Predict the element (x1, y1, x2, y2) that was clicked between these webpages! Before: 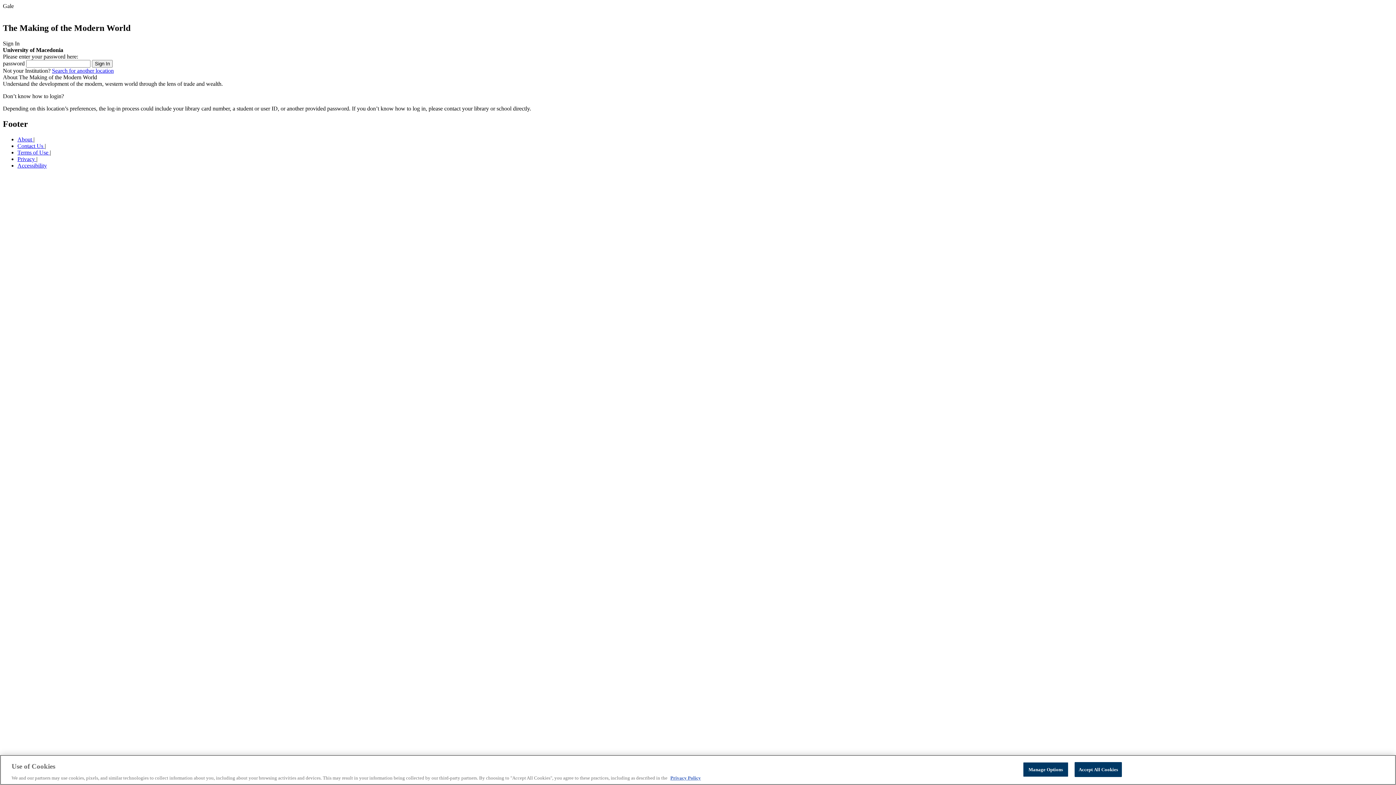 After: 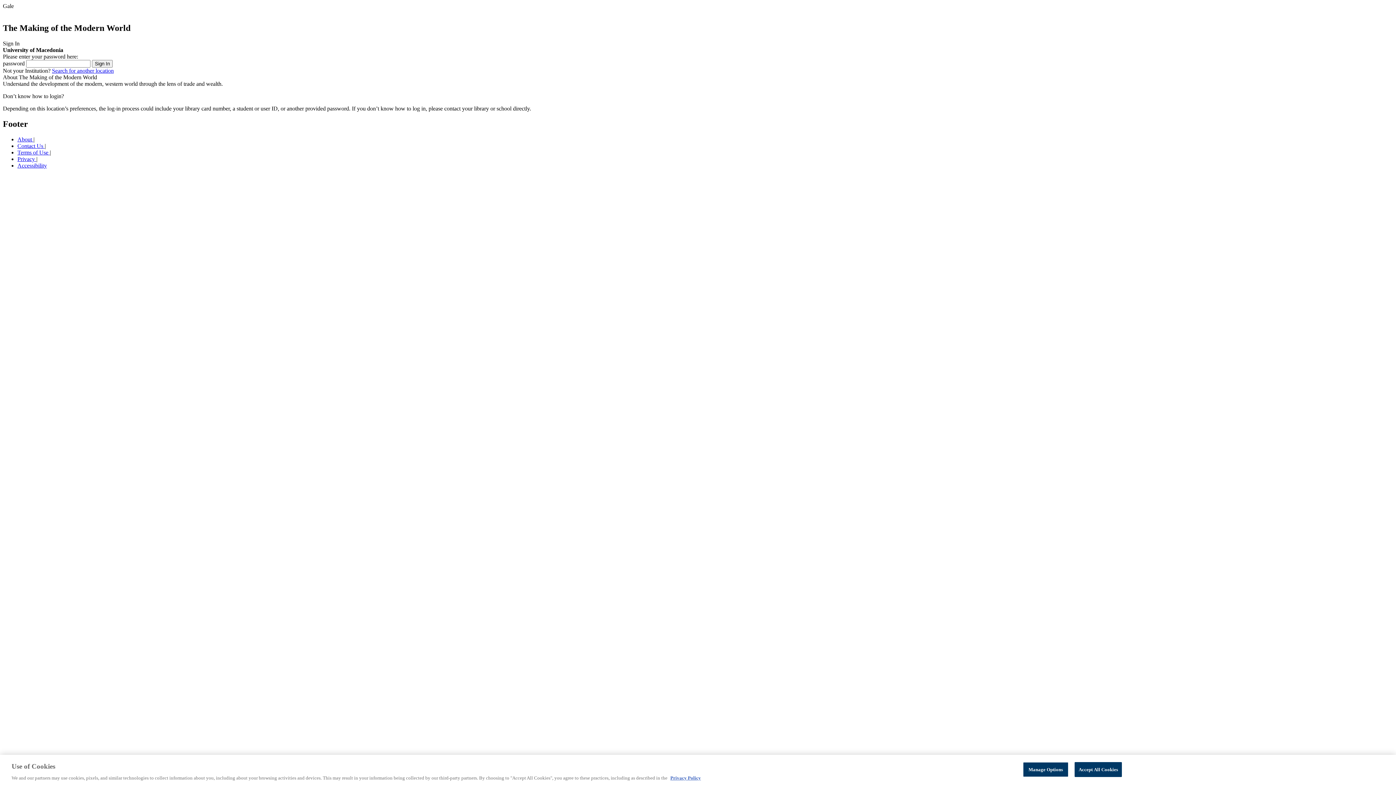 Action: label: Accessibility bbox: (17, 162, 46, 168)